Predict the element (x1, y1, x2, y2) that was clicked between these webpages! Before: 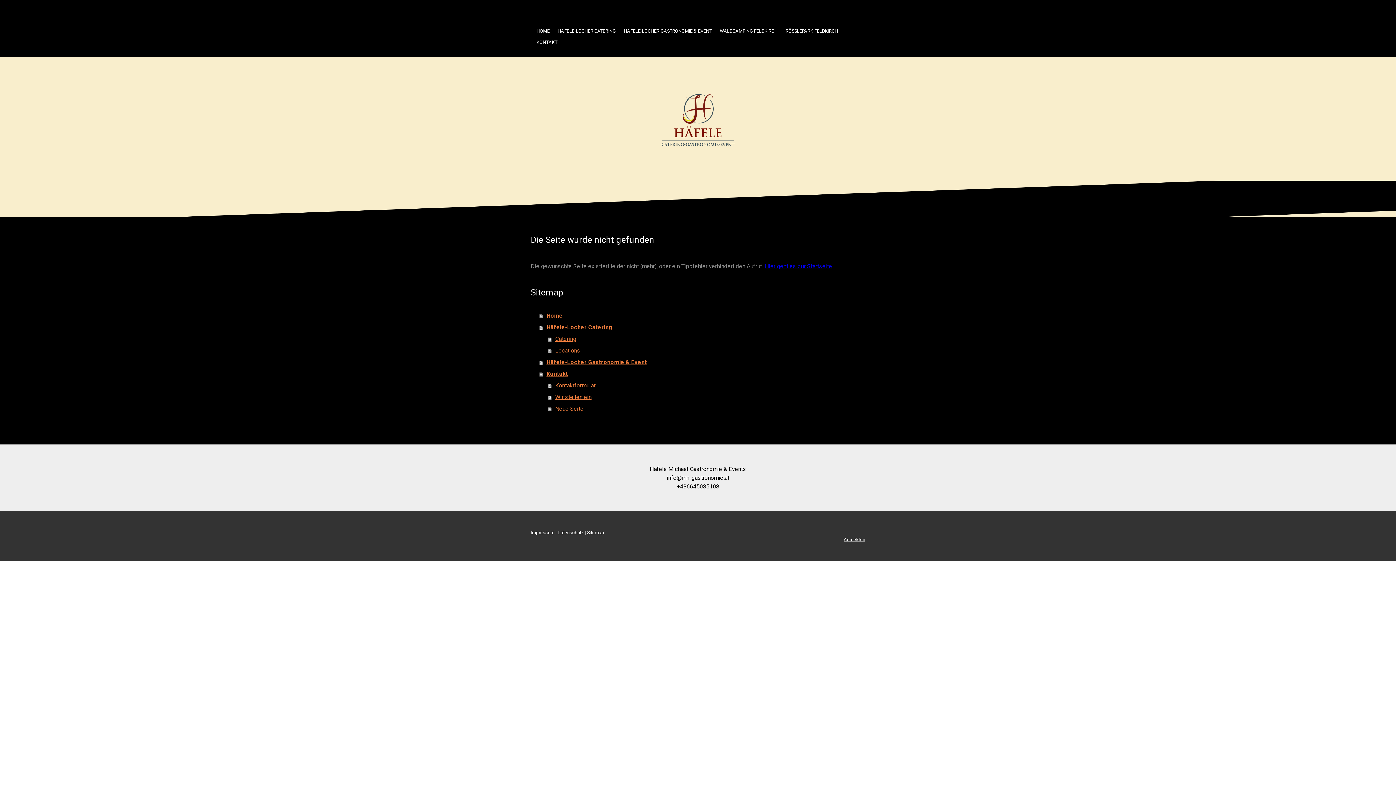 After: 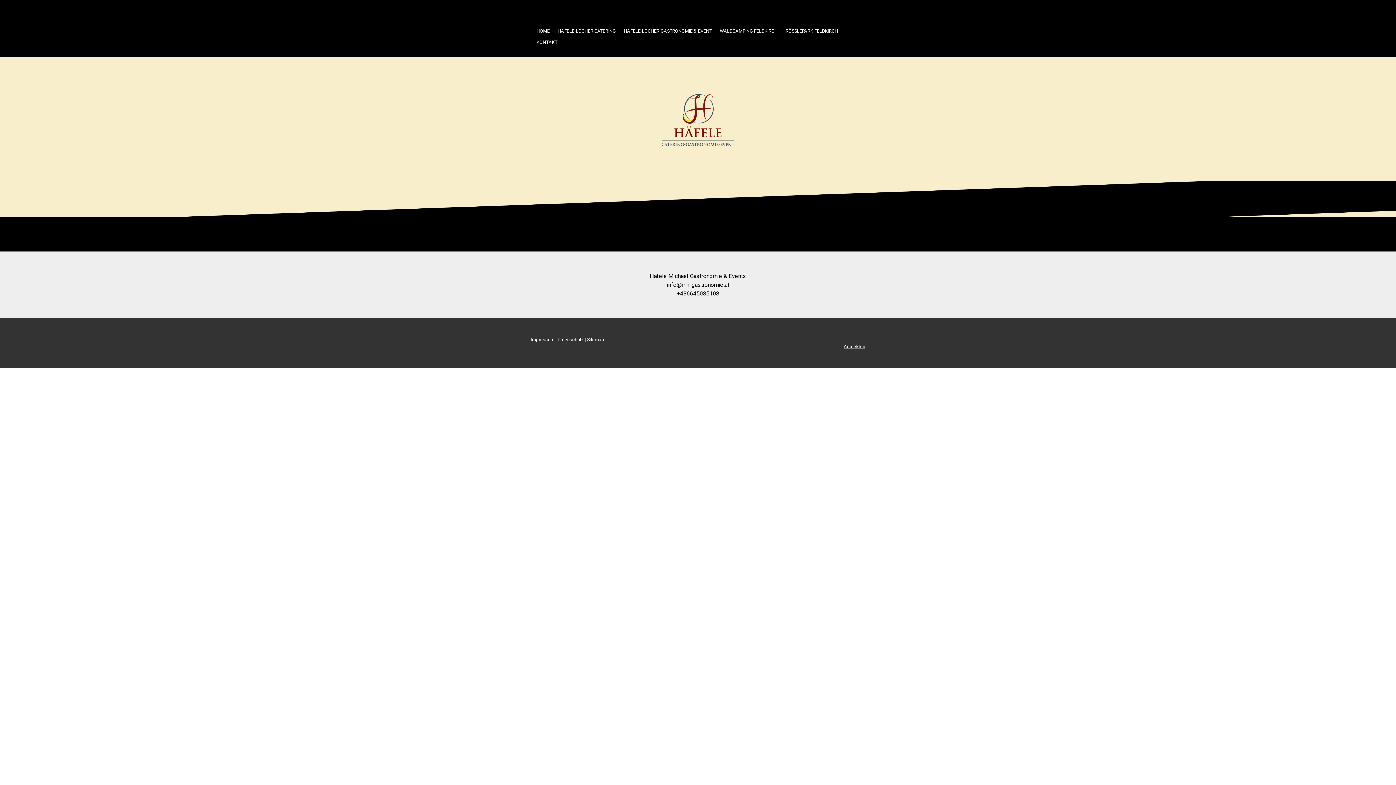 Action: label: Neue Seite bbox: (548, 403, 865, 414)